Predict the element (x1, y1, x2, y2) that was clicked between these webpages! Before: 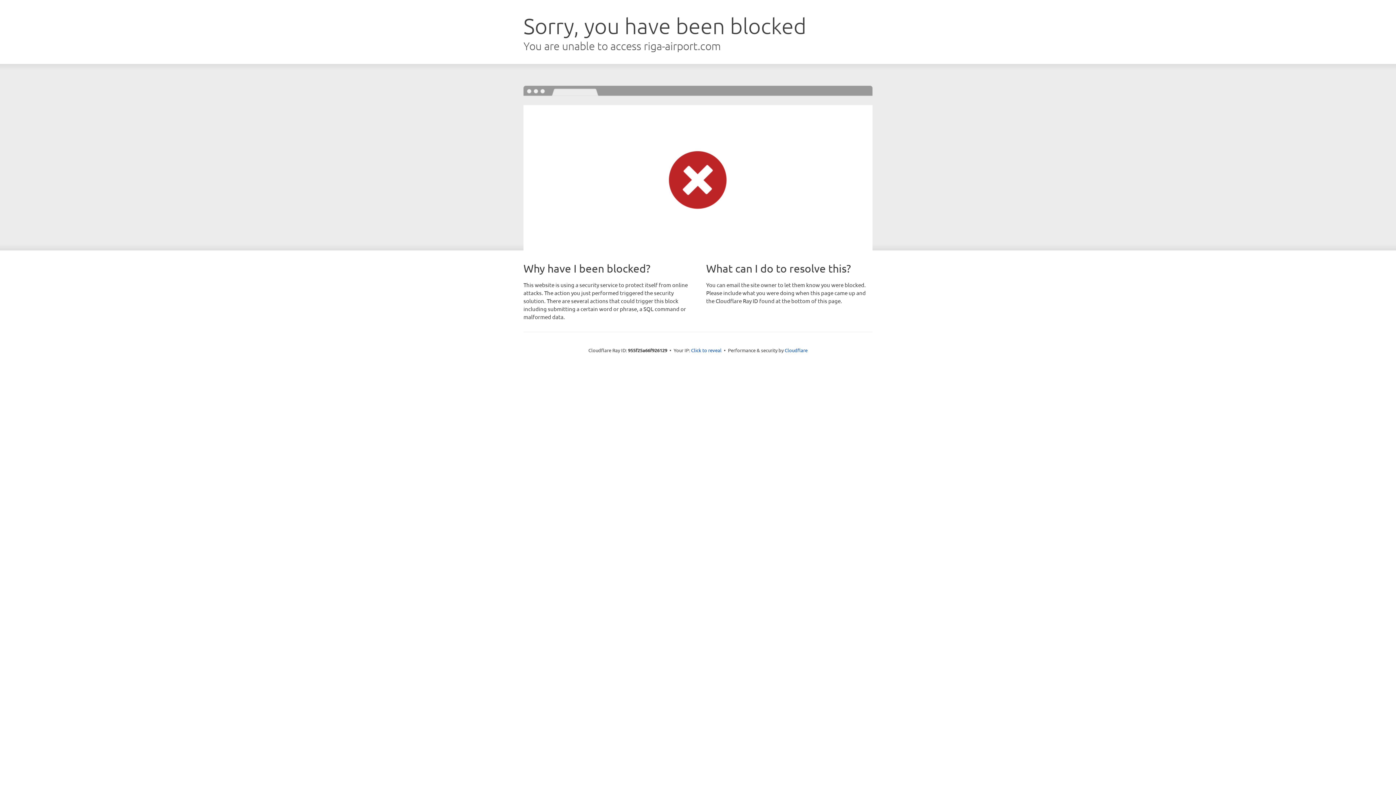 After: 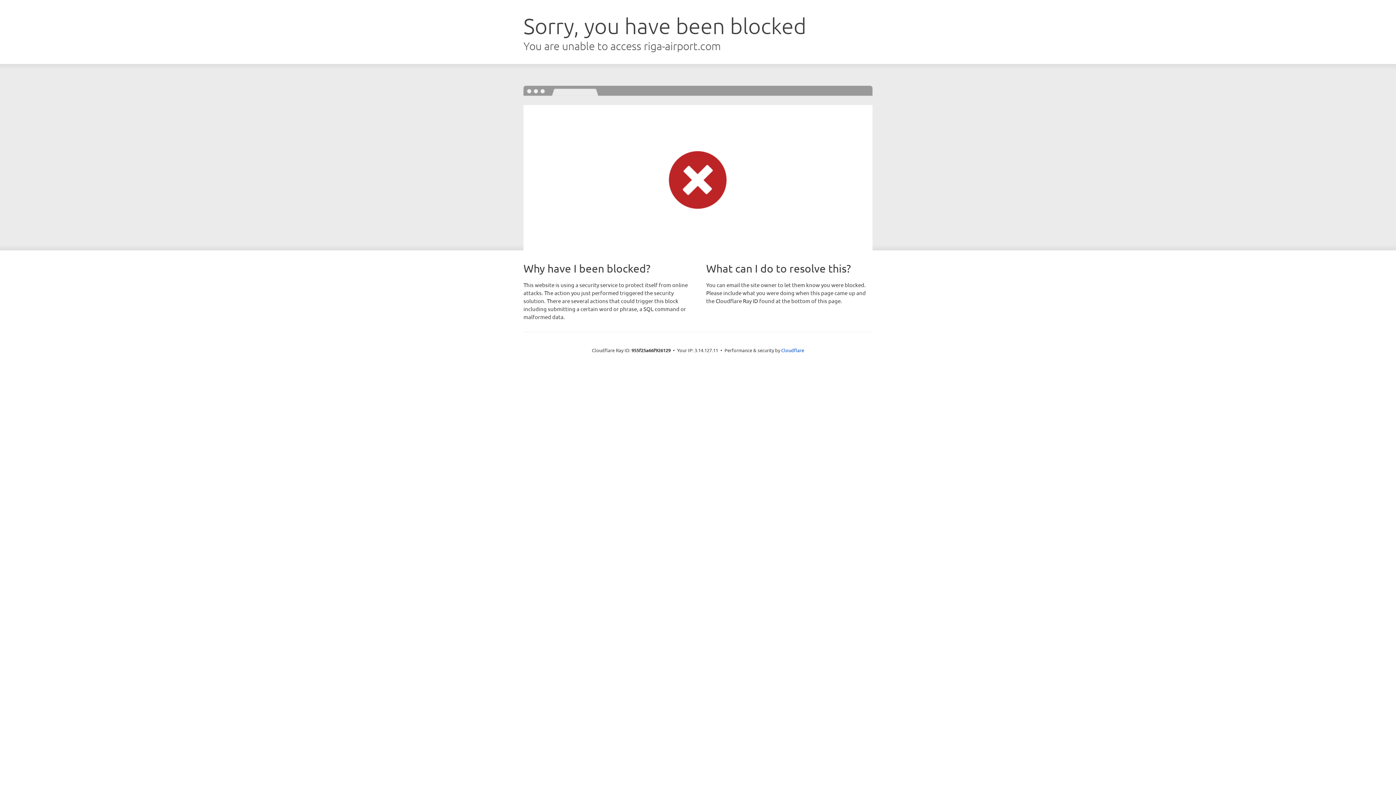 Action: label: Click to reveal bbox: (691, 346, 721, 353)